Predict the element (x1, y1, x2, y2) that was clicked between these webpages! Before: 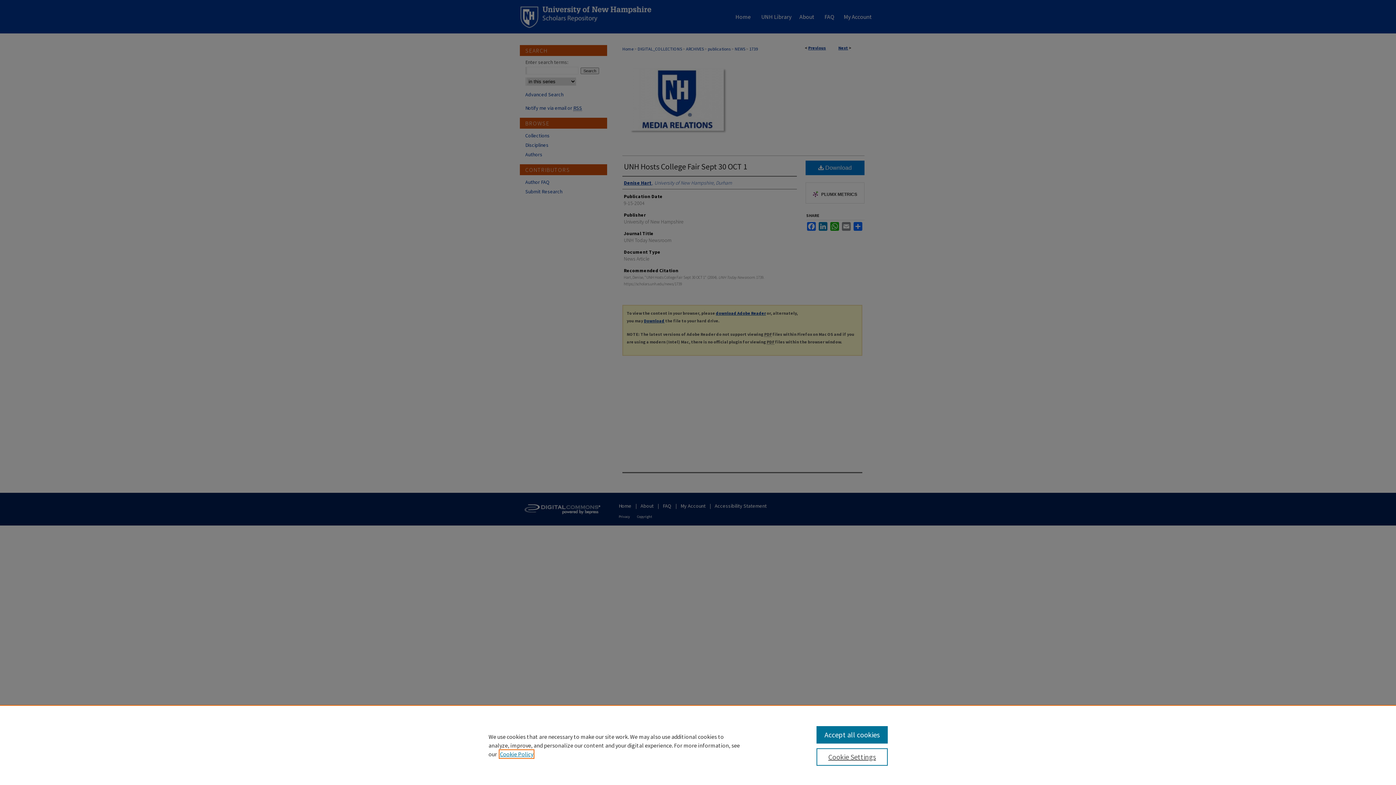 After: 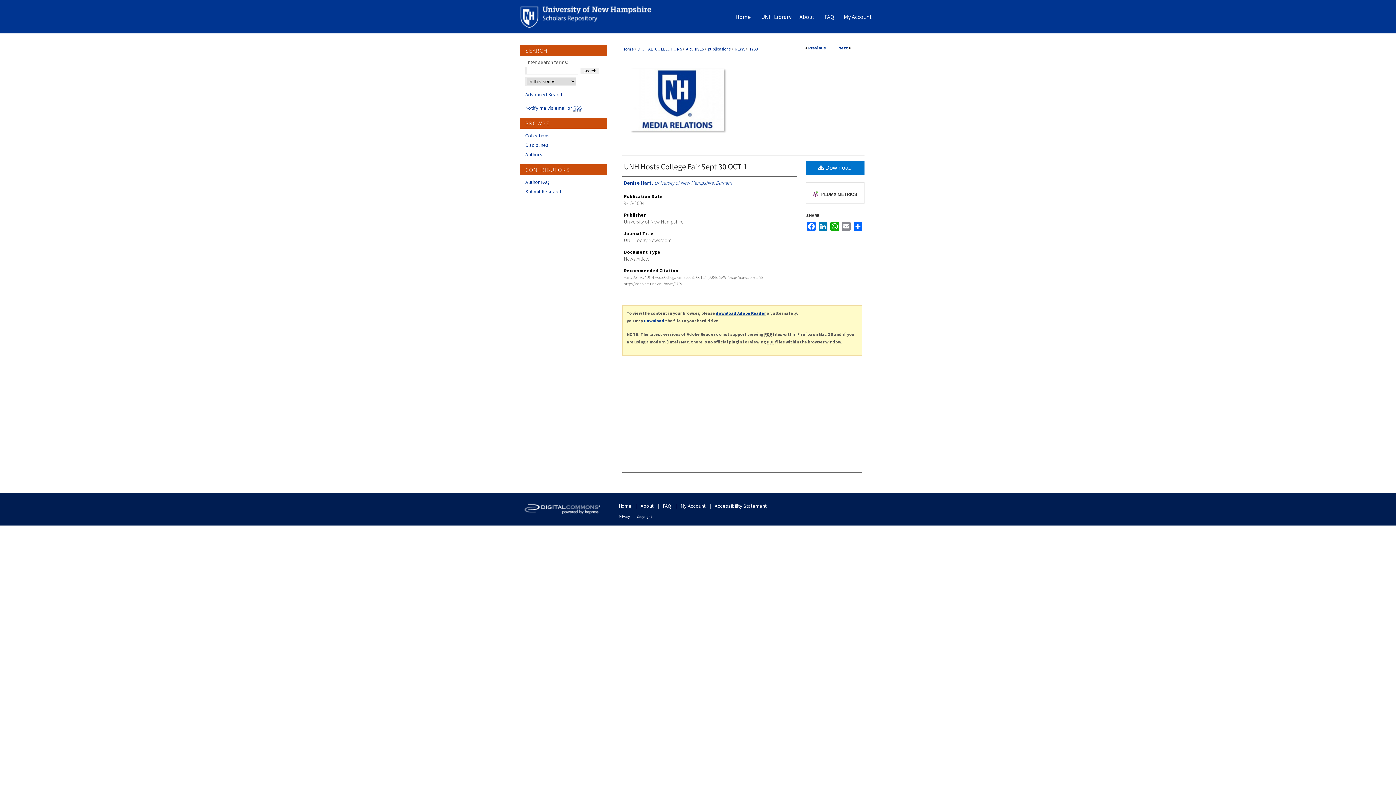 Action: label: Accept all cookies bbox: (816, 726, 887, 744)